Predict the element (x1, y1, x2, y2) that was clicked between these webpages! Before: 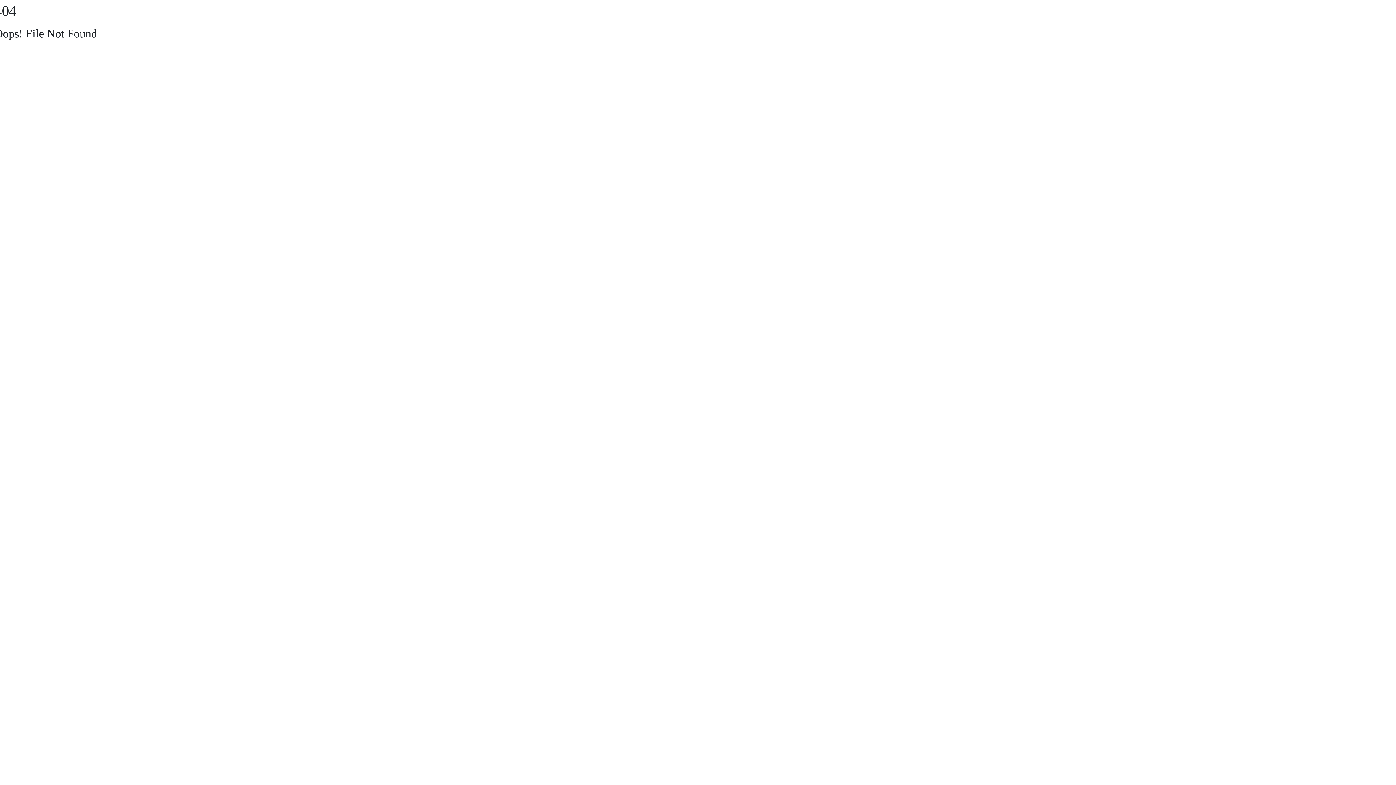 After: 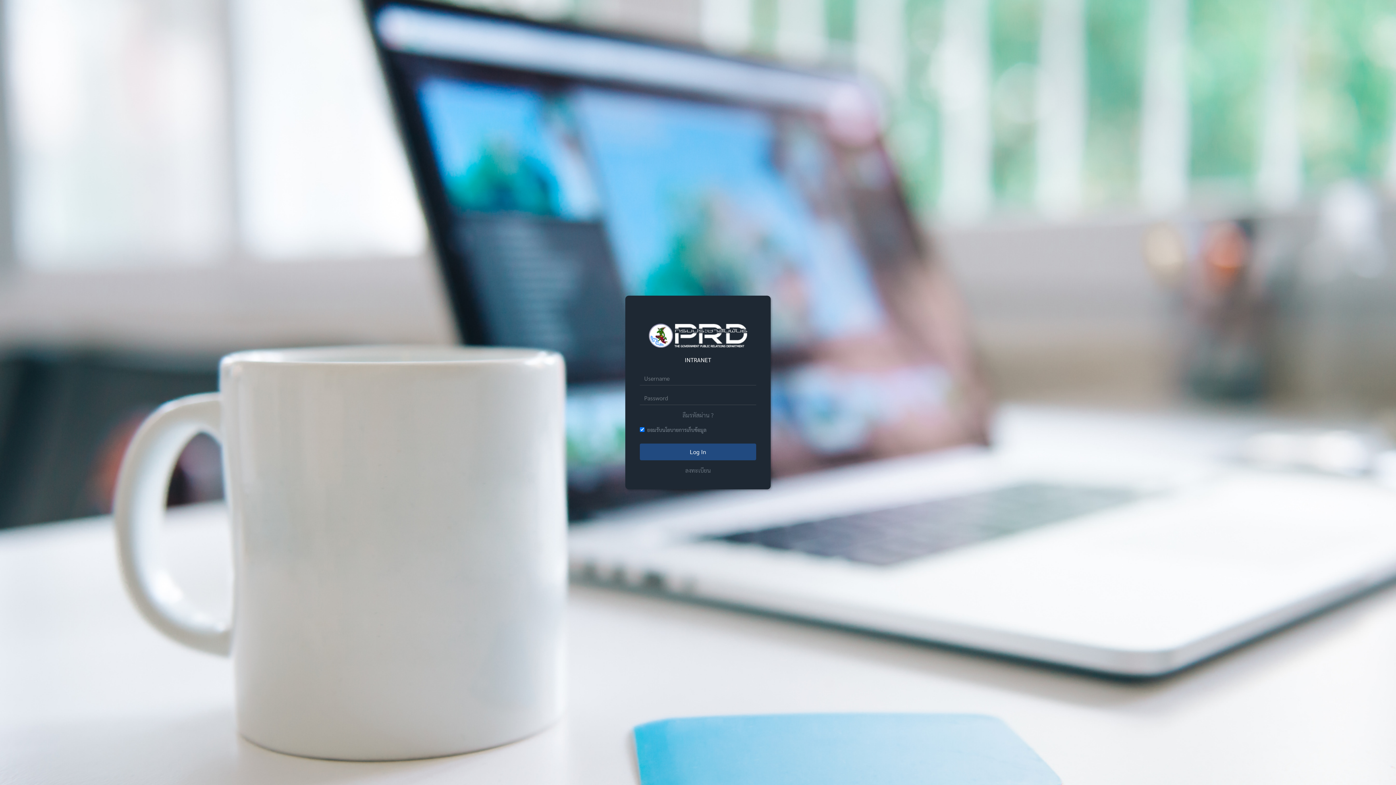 Action: bbox: (-5, 58, 39, 67) label: กลับหน้าหลัก